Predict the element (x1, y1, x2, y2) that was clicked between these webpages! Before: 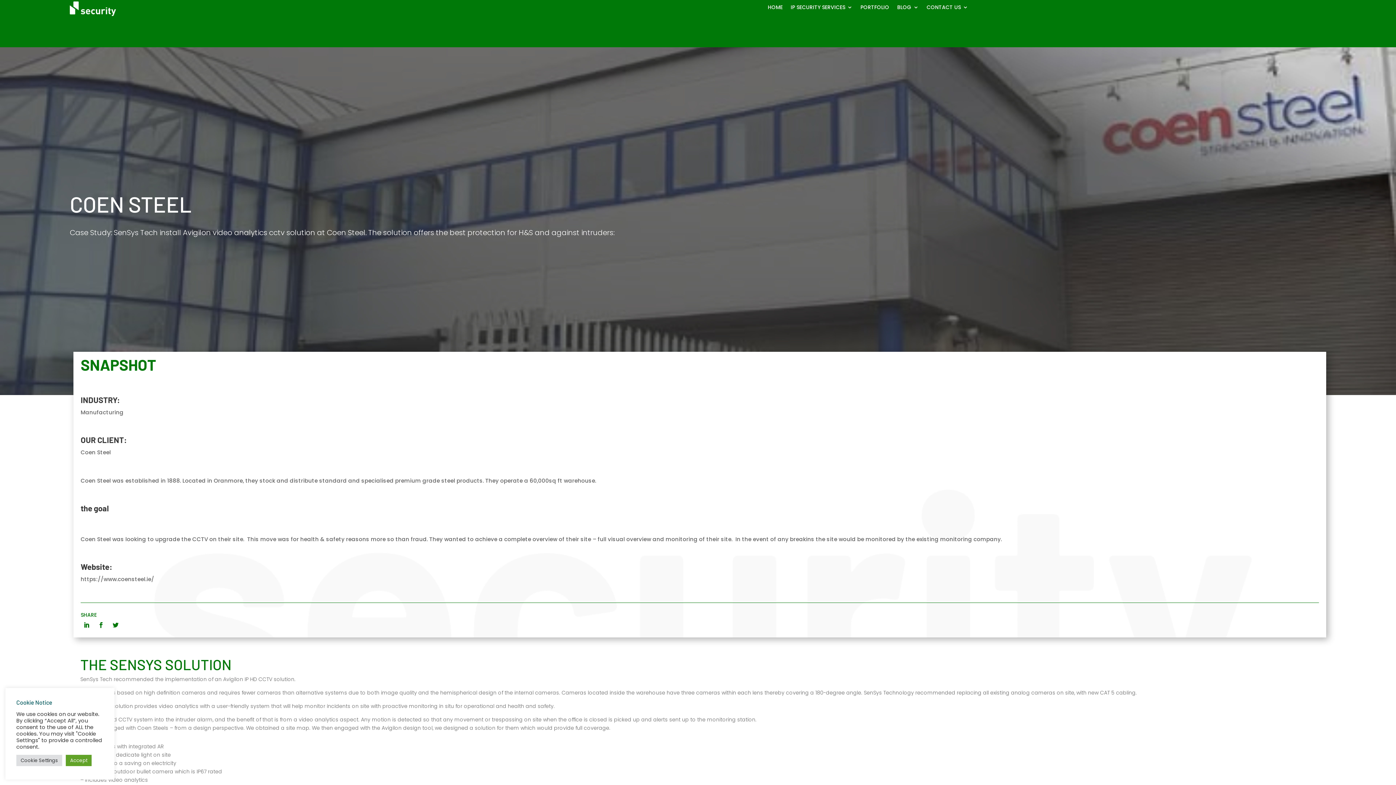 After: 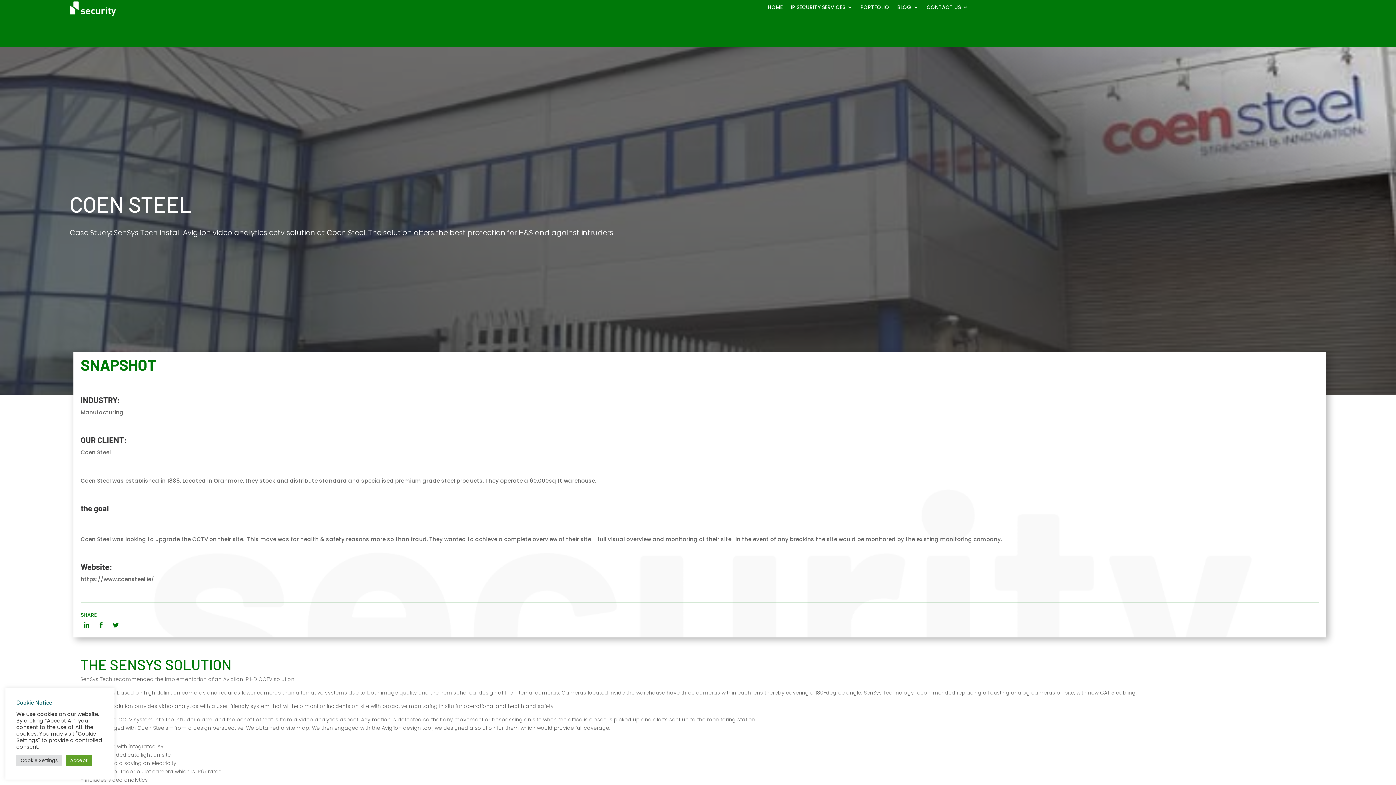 Action: bbox: (80, 619, 92, 631)